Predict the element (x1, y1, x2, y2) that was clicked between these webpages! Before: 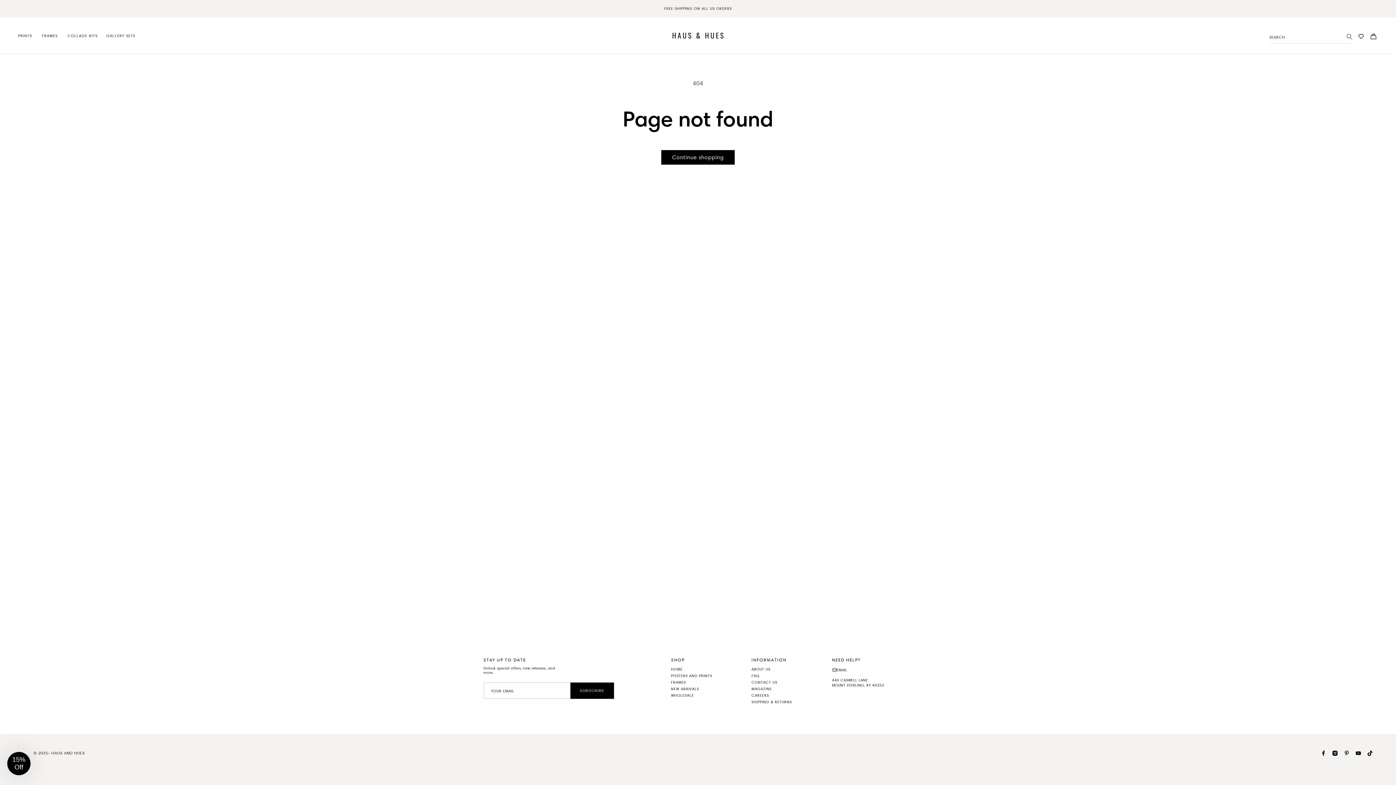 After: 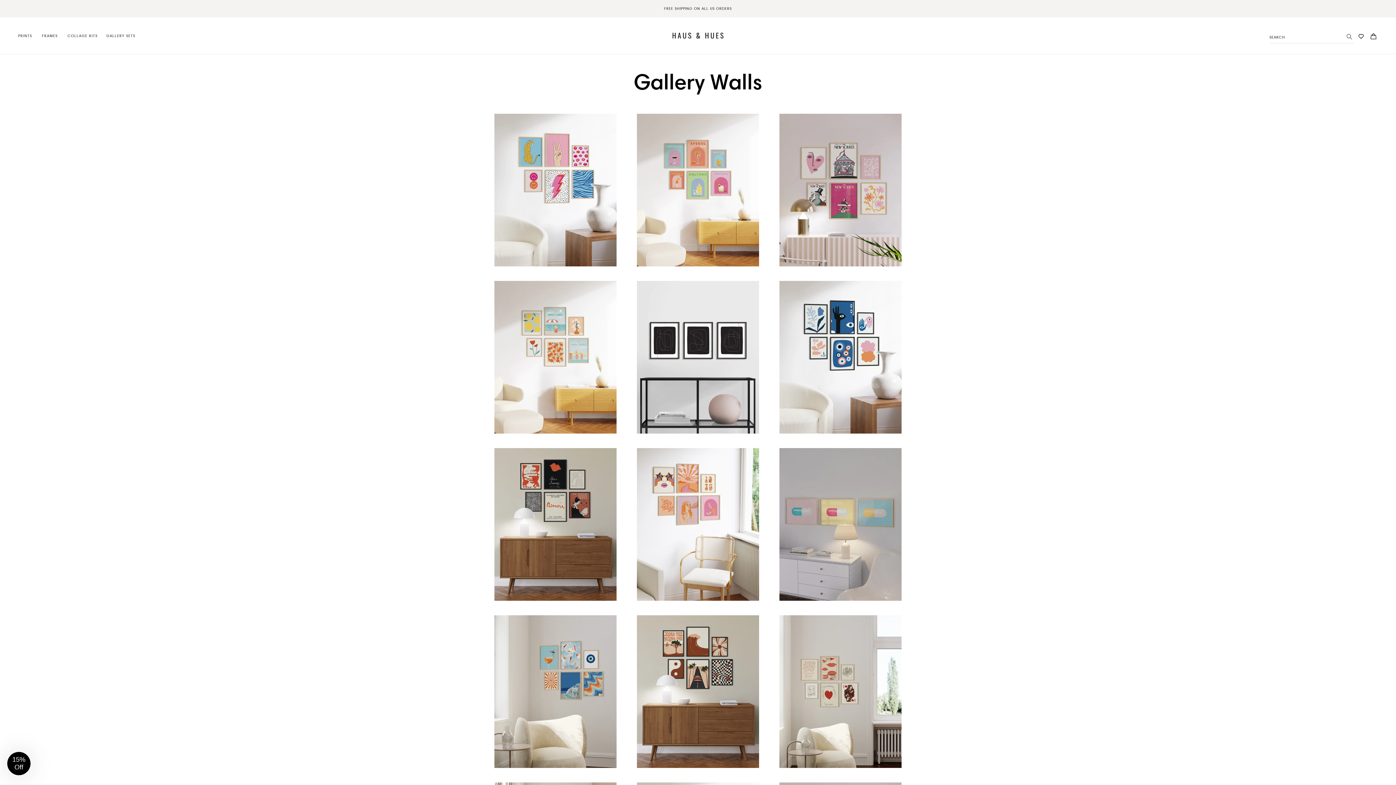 Action: bbox: (102, 28, 139, 42) label: GALLERY SETS